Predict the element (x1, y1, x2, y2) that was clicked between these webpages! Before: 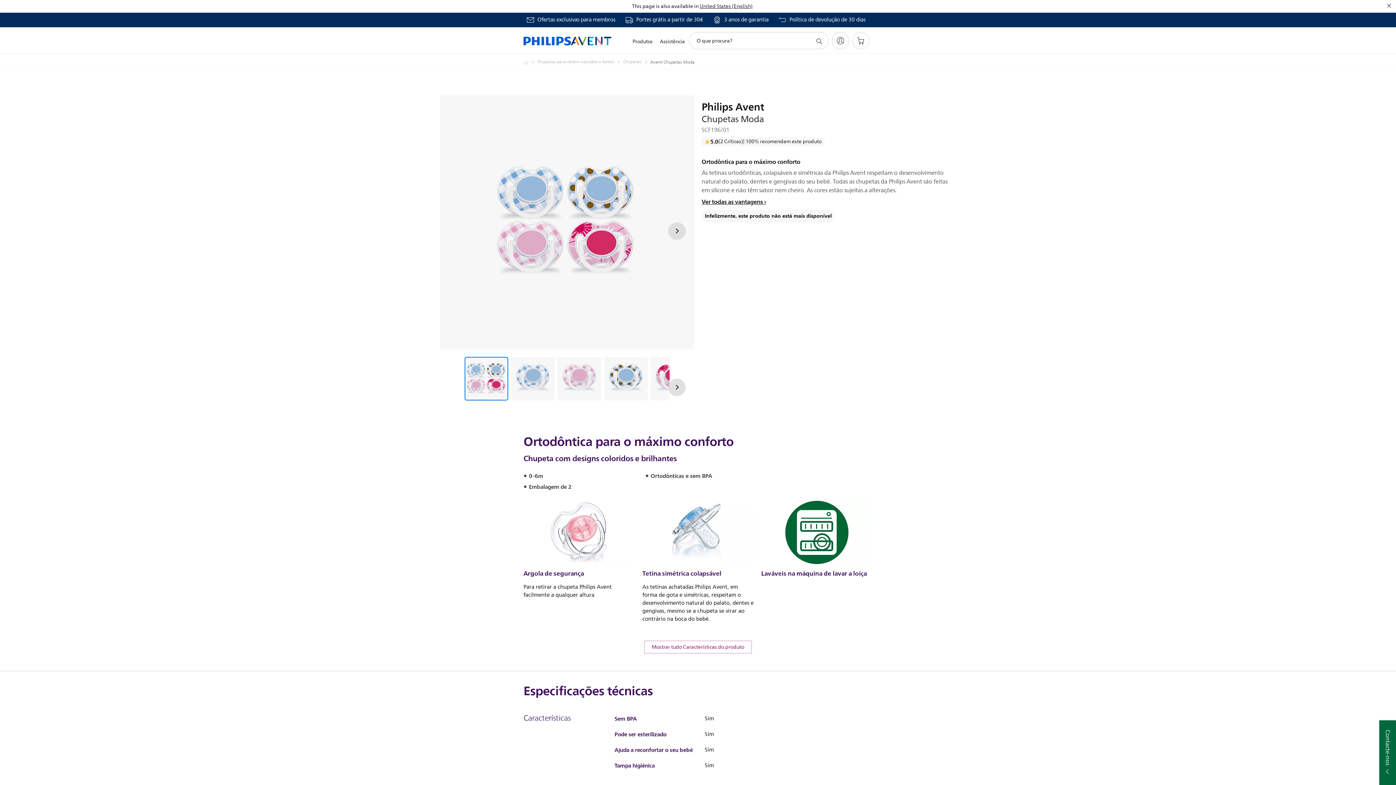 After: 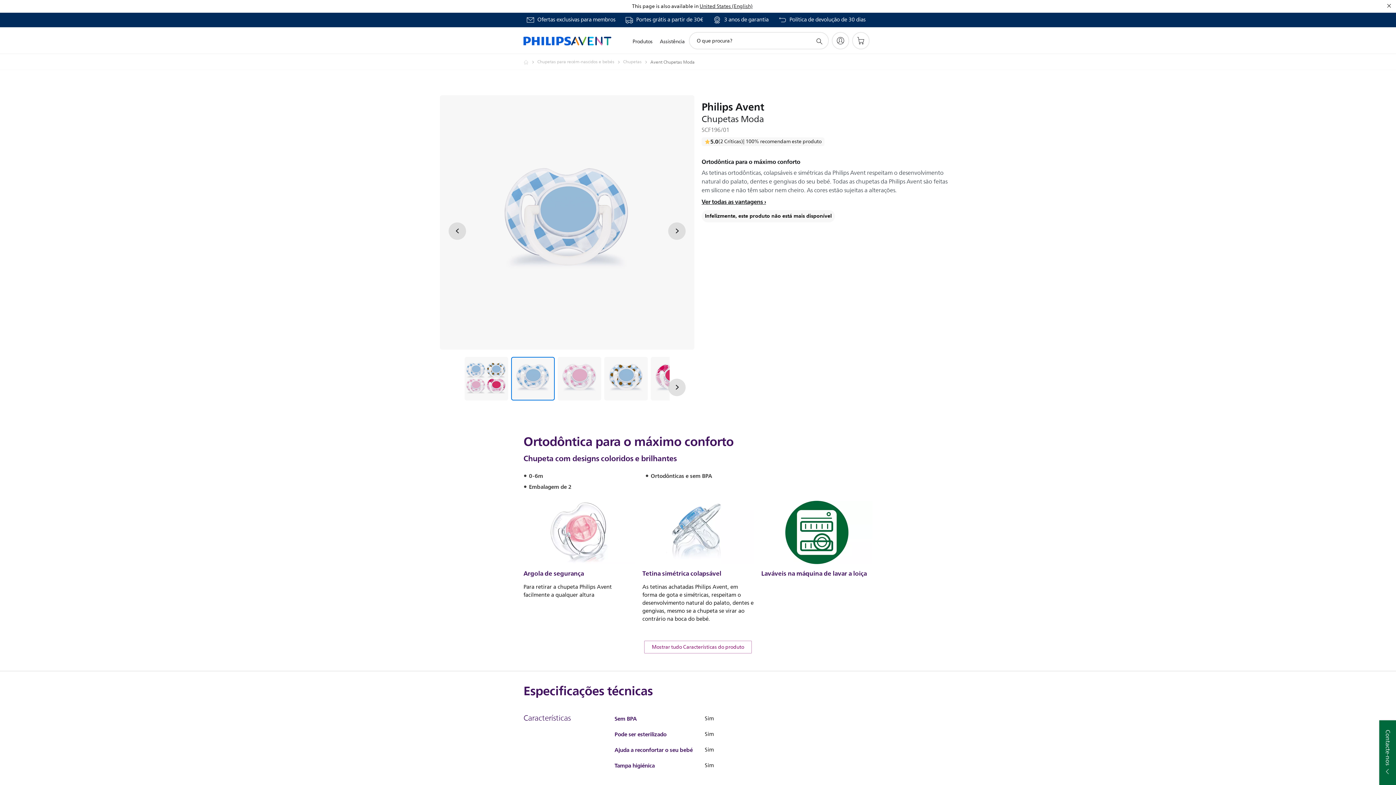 Action: label: Ortodôntica para o máximo conforto bbox: (511, 357, 554, 400)